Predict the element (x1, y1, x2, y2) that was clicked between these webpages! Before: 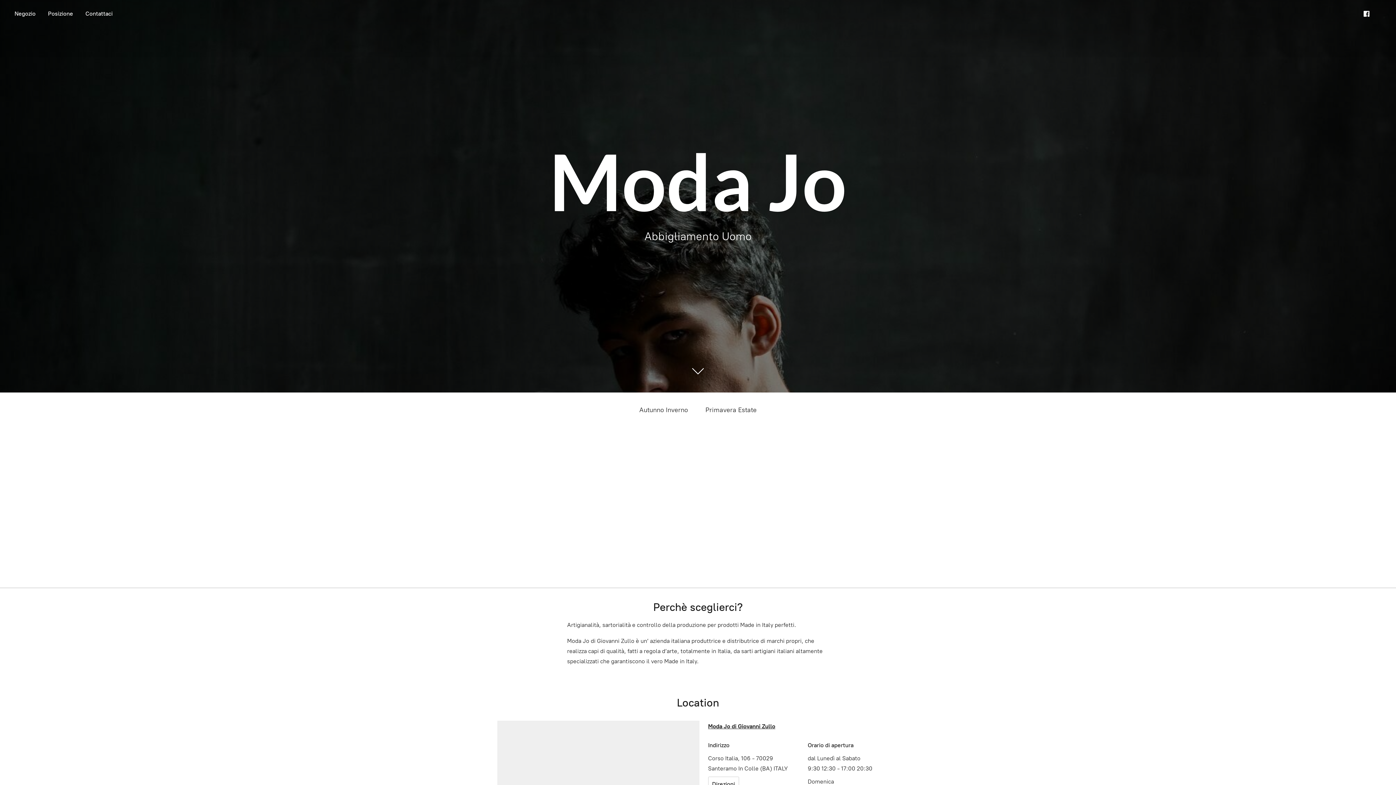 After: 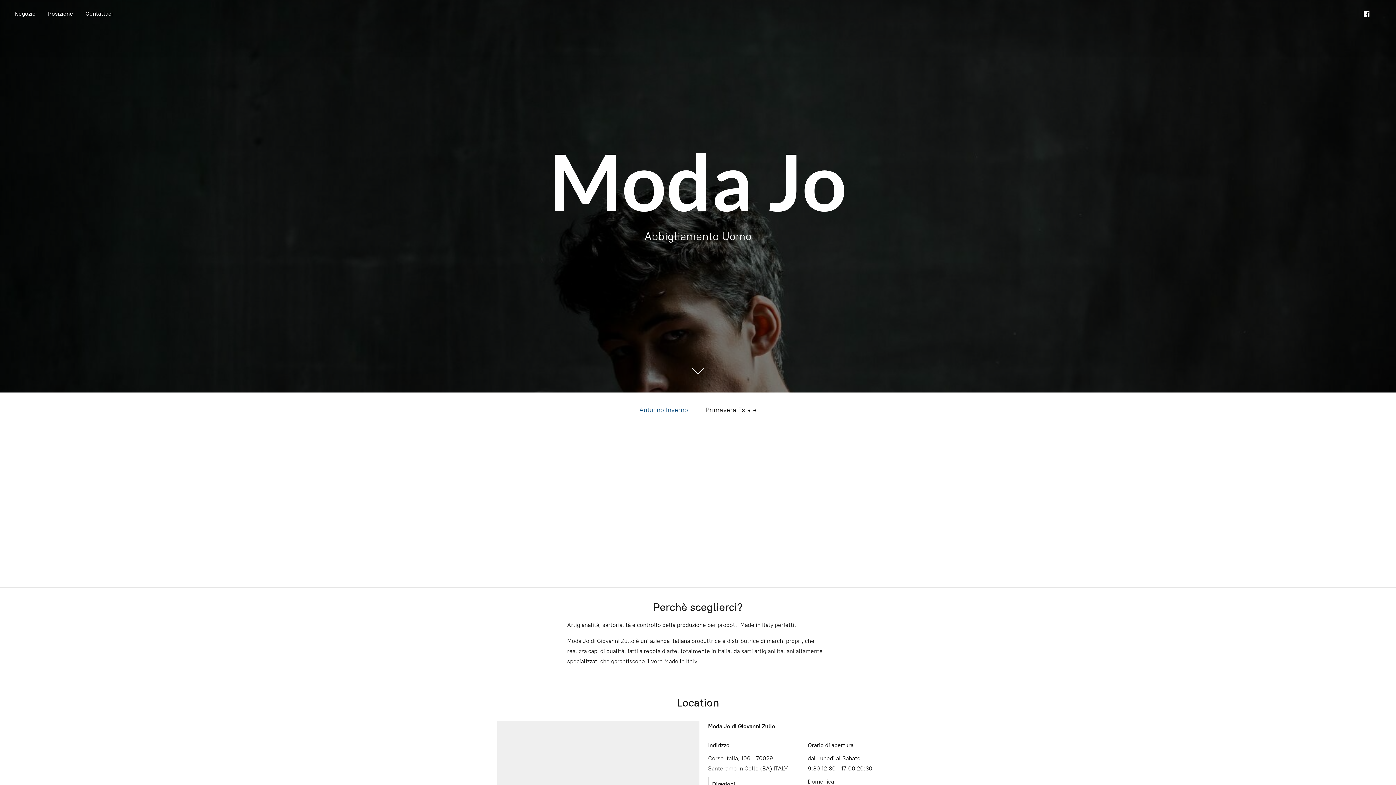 Action: label: Autunno Inverno bbox: (639, 404, 688, 416)